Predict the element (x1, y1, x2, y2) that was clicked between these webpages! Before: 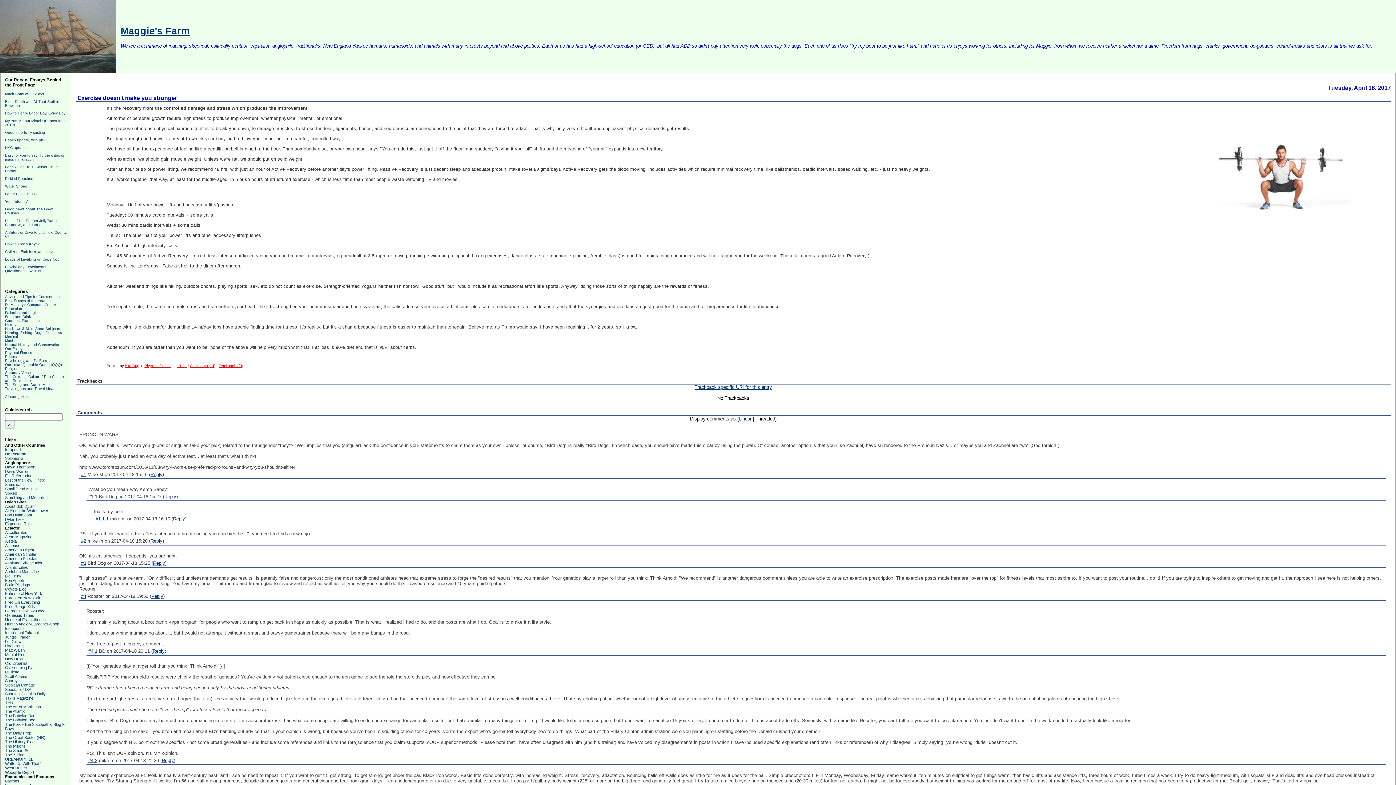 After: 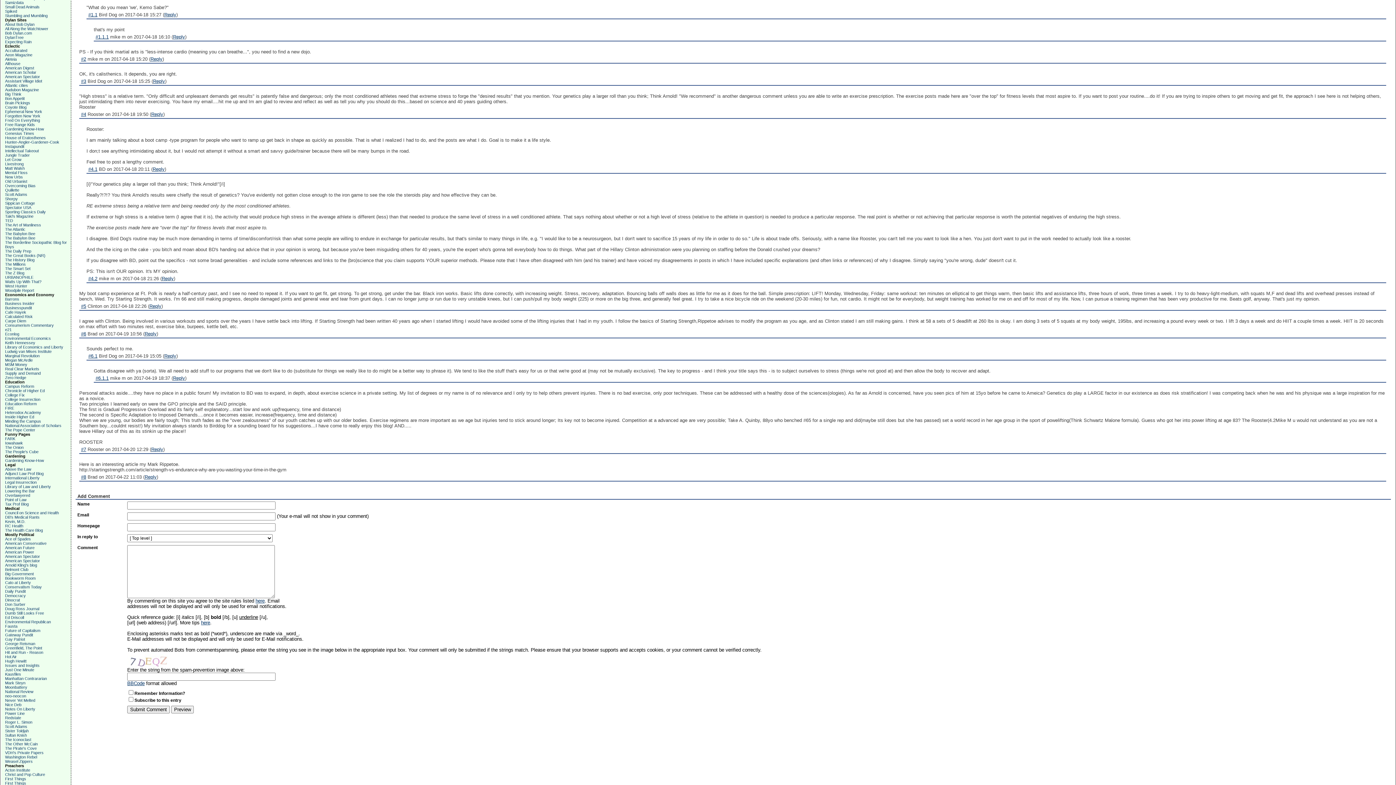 Action: label: #1.1 bbox: (88, 494, 97, 499)